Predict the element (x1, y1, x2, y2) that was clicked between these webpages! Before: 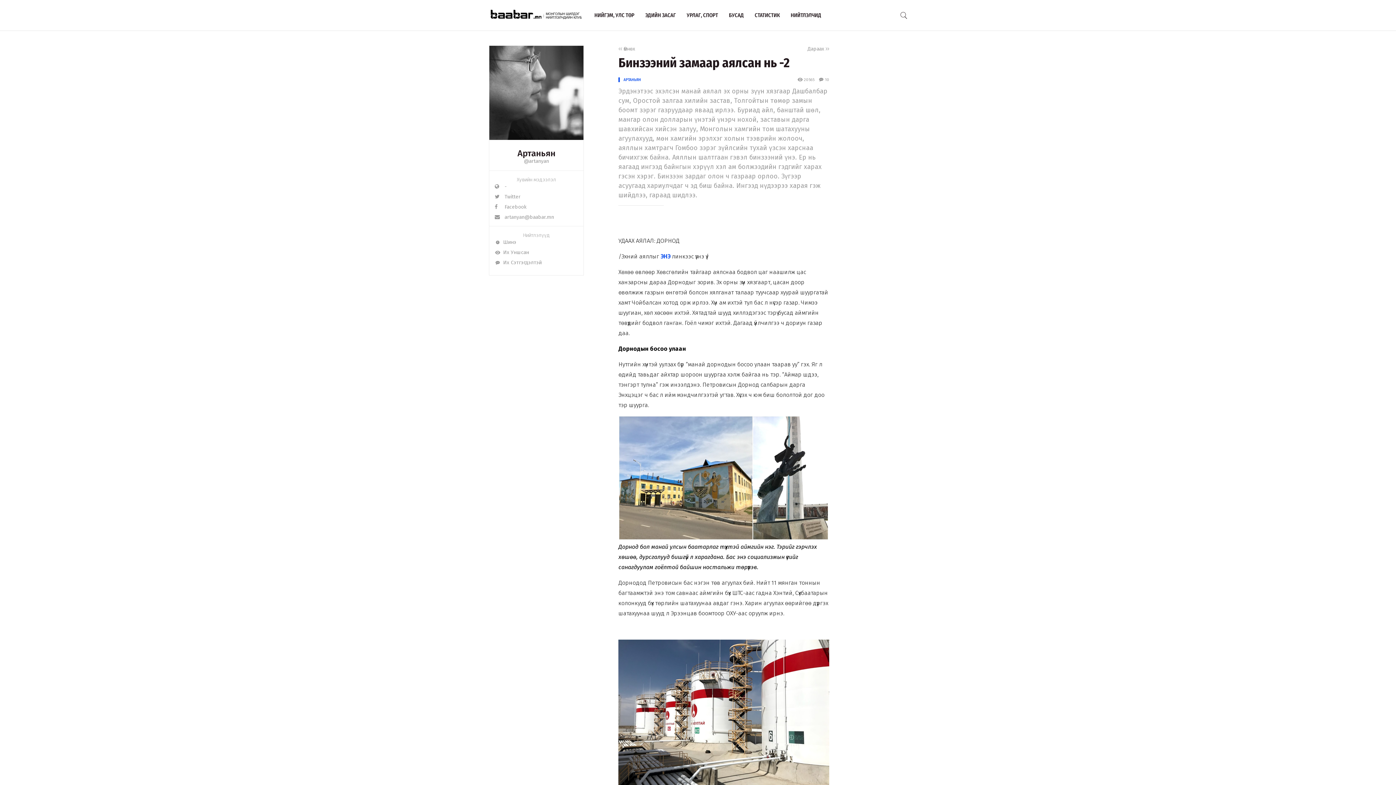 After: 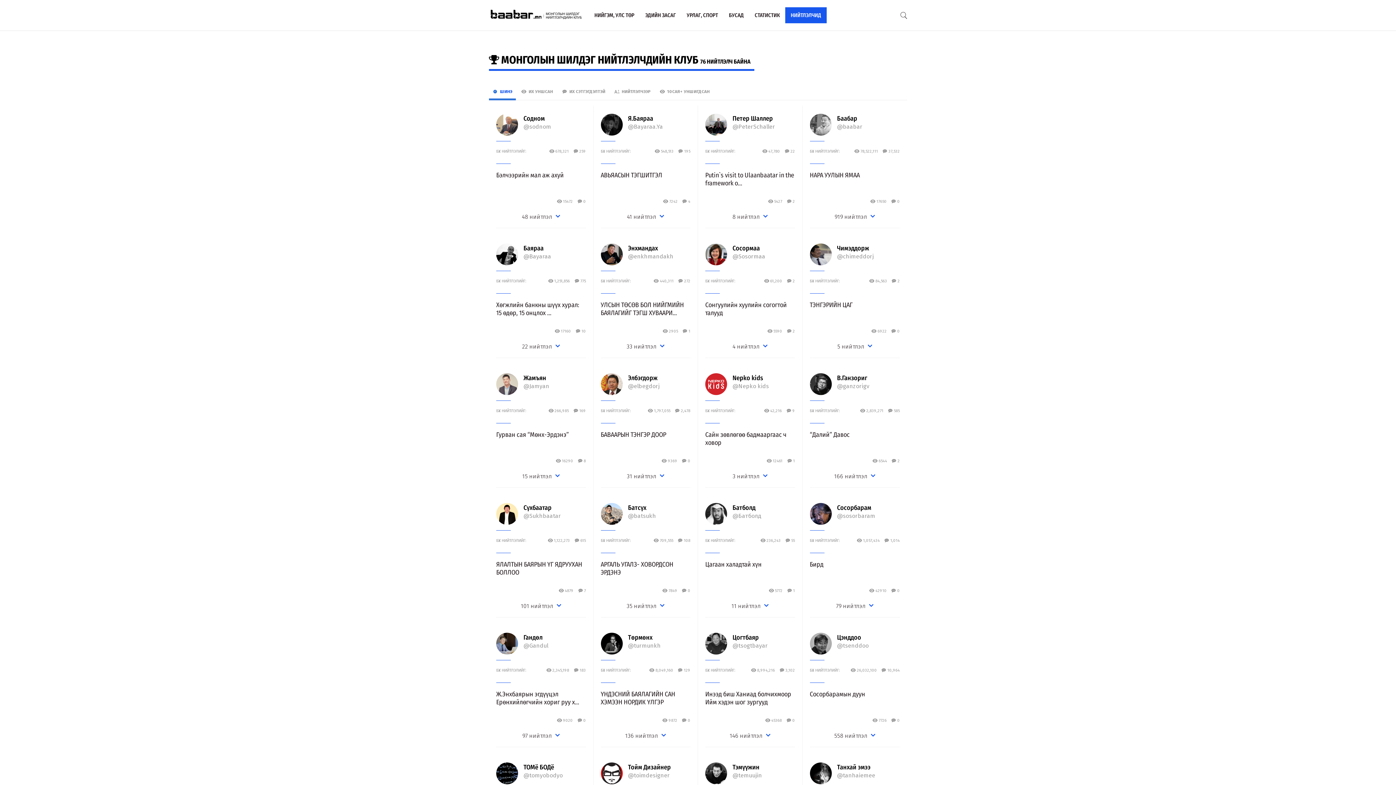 Action: bbox: (785, 7, 826, 23) label: НИЙТЛЭЛЧИД